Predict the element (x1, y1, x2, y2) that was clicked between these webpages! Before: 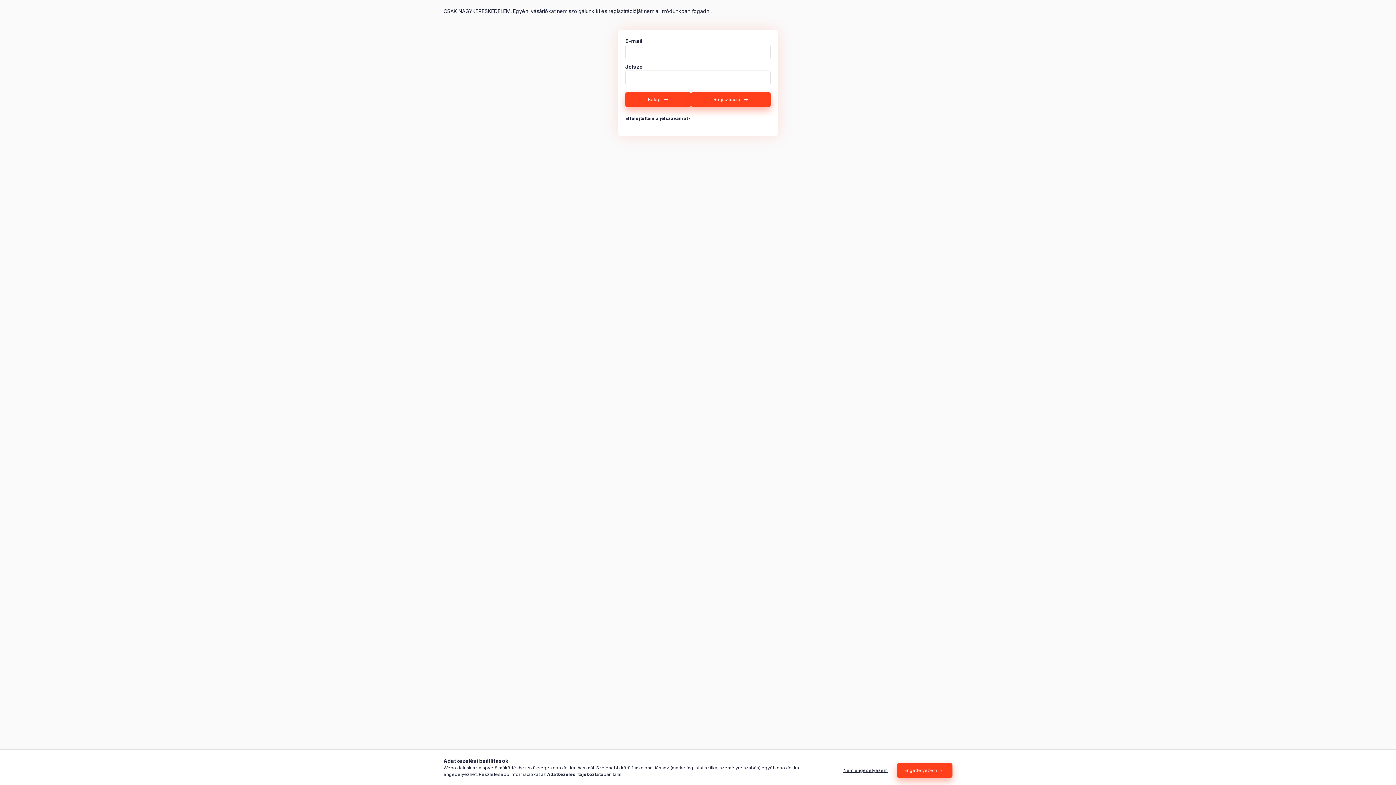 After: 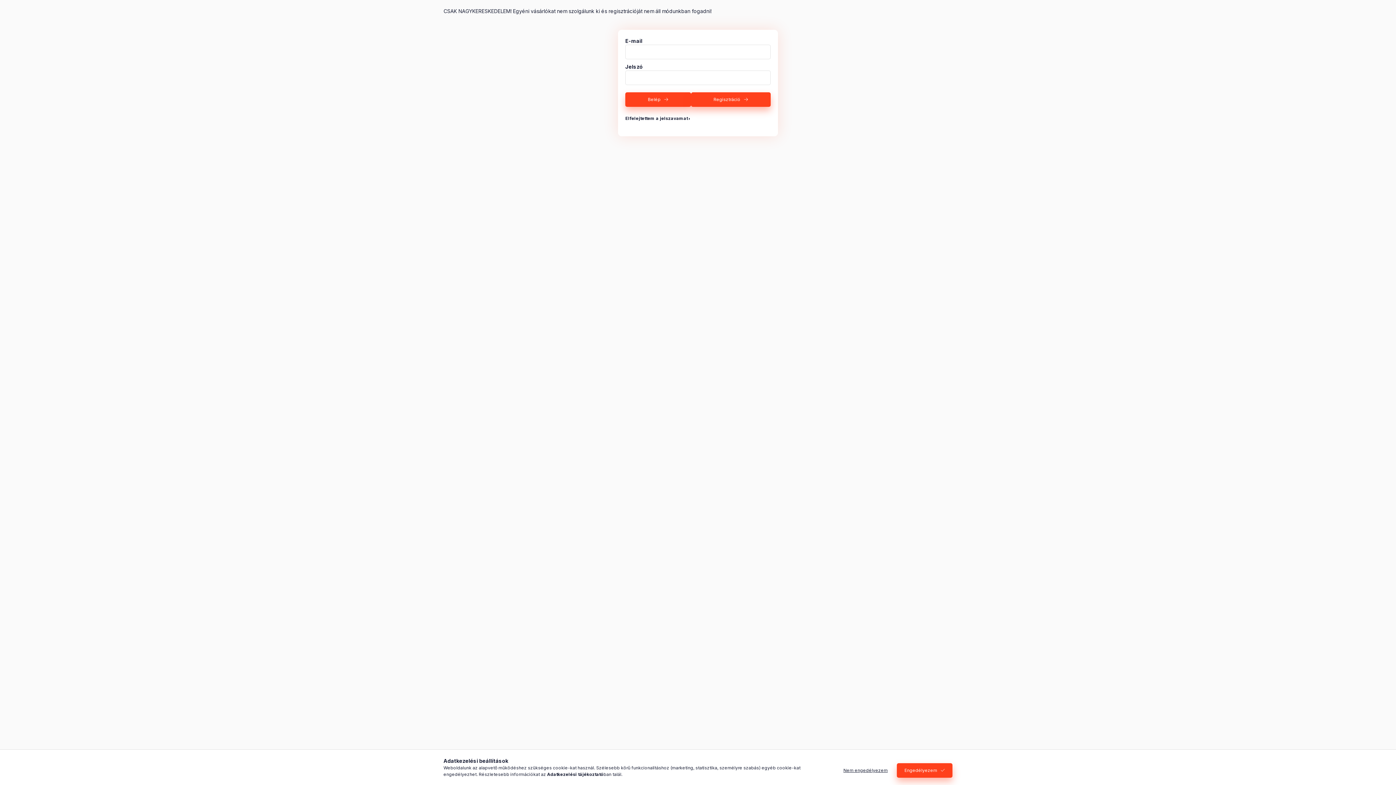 Action: label: Adatkezelési tájékoztató bbox: (547, 772, 603, 777)